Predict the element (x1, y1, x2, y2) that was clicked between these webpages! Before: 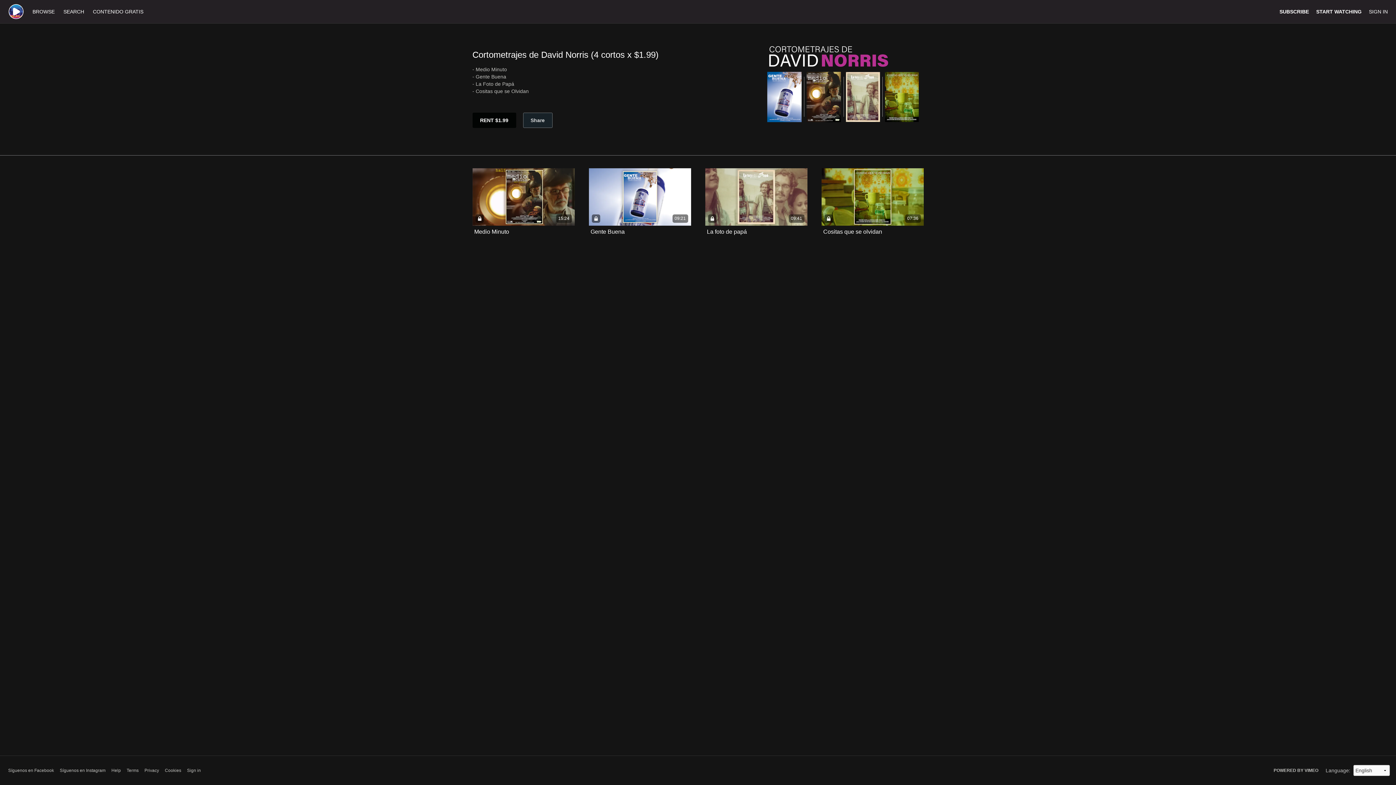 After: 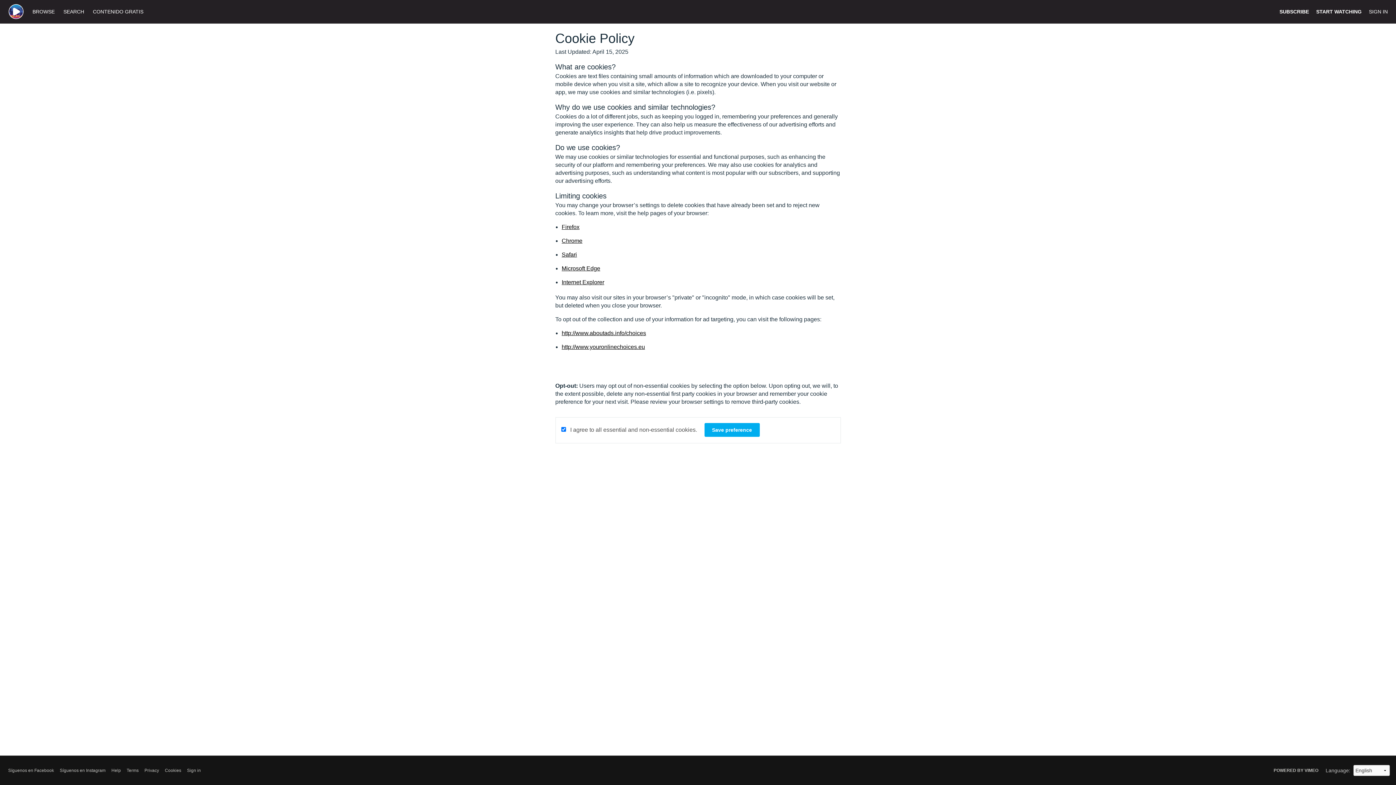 Action: bbox: (164, 767, 181, 774) label: Cookies